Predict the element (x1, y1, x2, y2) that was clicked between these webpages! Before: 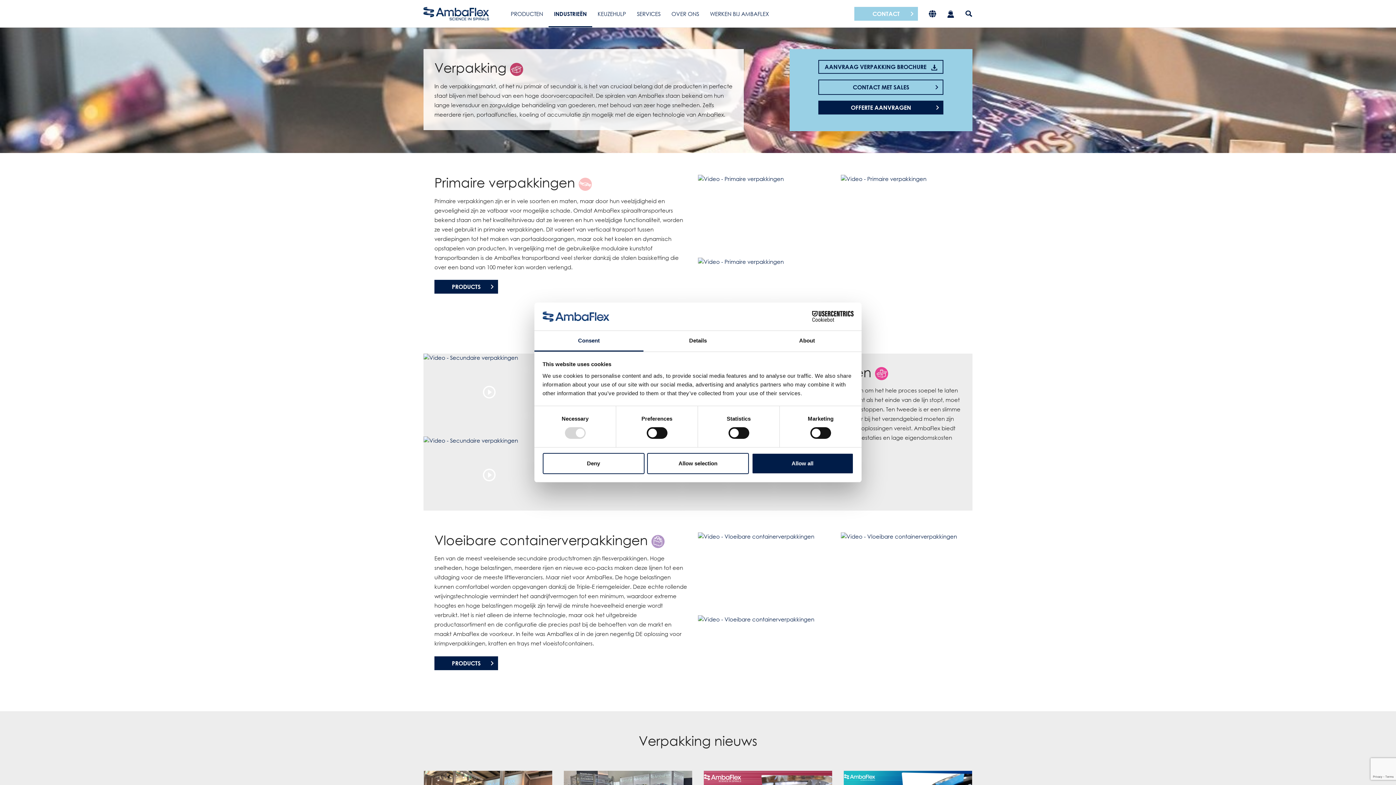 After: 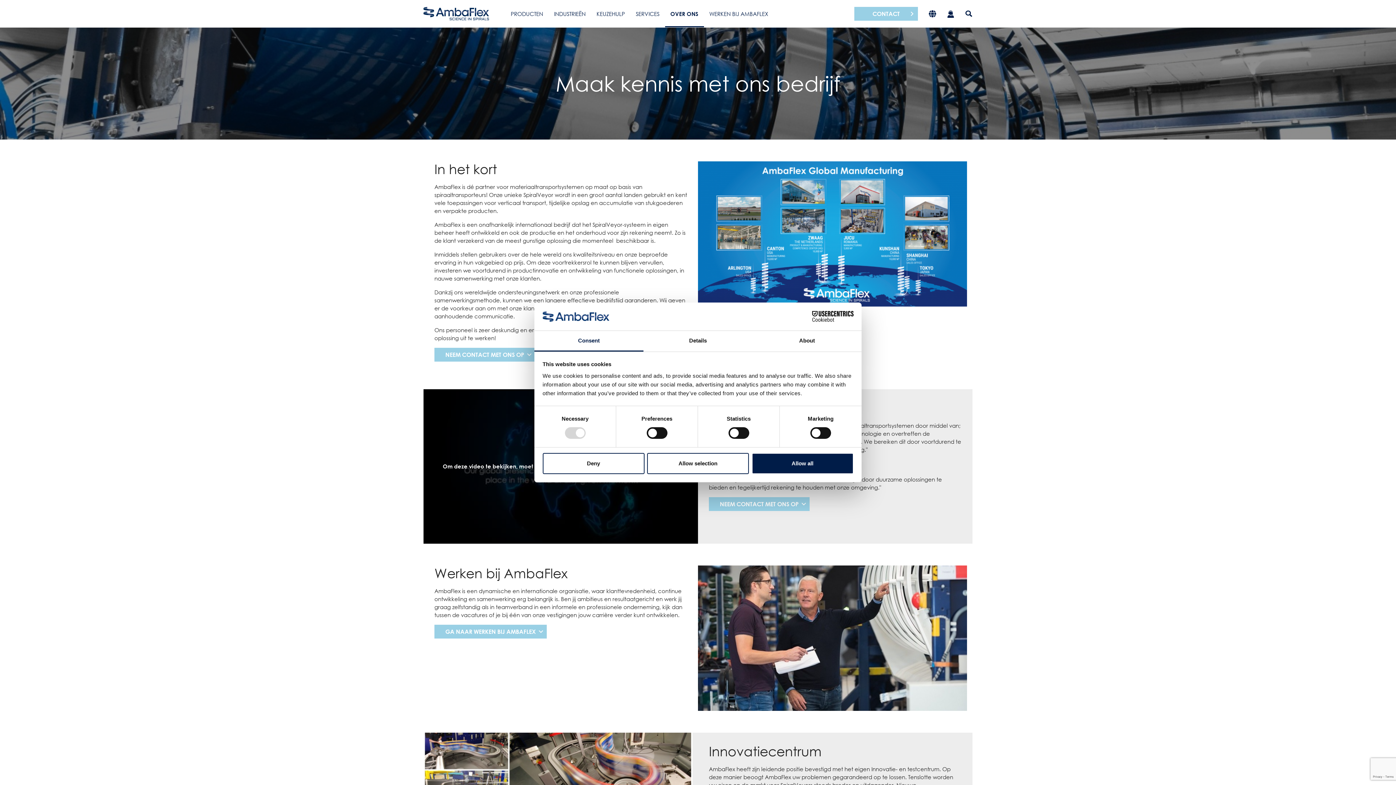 Action: bbox: (666, 0, 704, 27) label: OVER ONS